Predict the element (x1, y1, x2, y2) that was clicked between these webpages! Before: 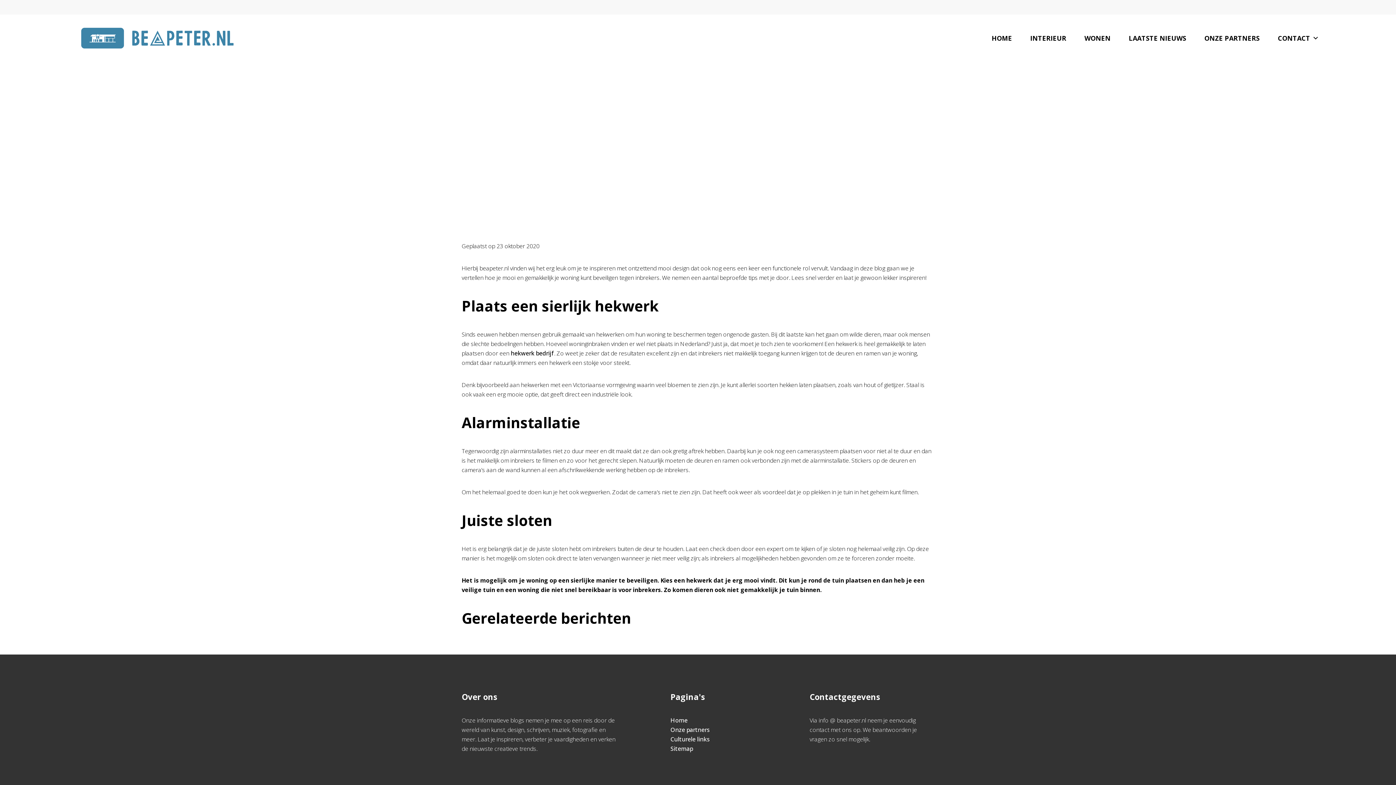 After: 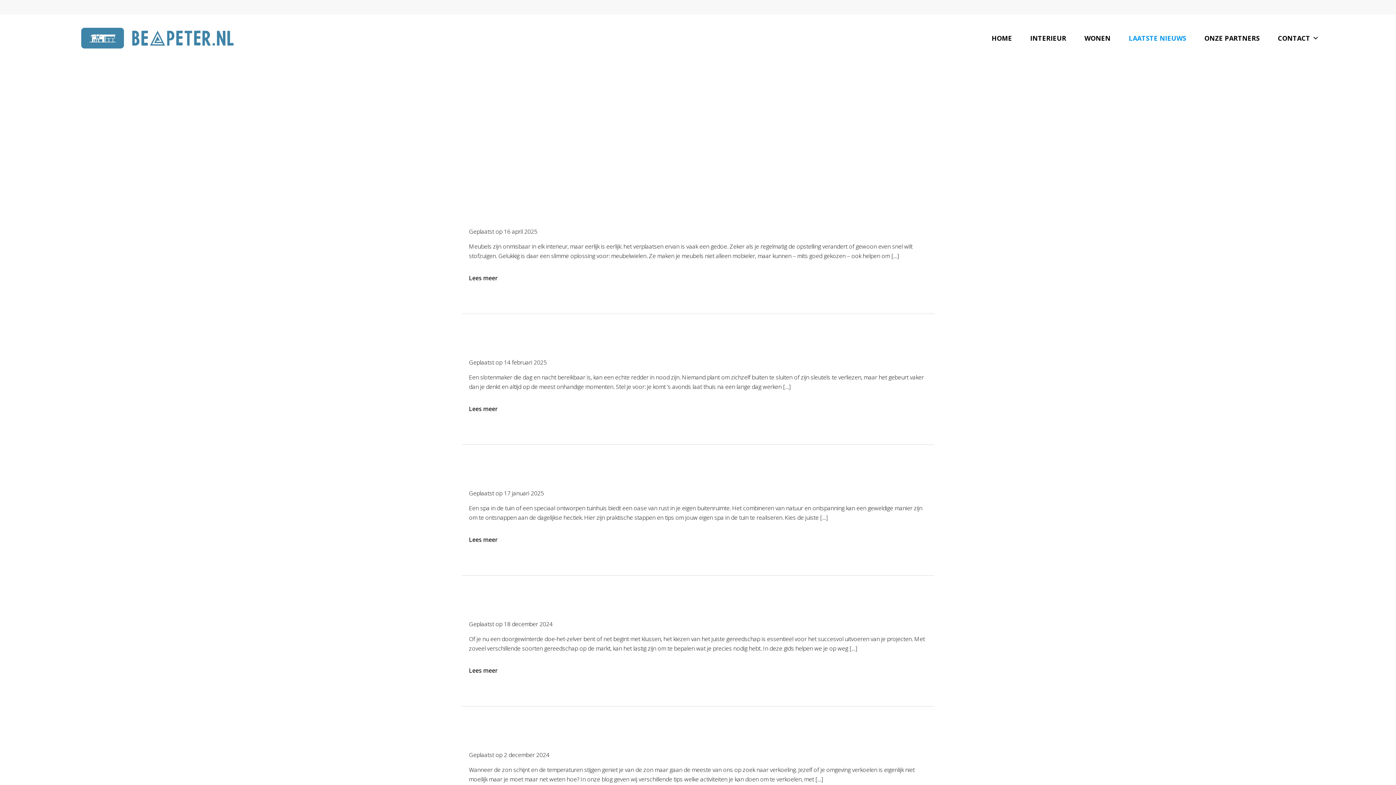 Action: bbox: (628, 164, 673, 172) label: Laatste nieuws